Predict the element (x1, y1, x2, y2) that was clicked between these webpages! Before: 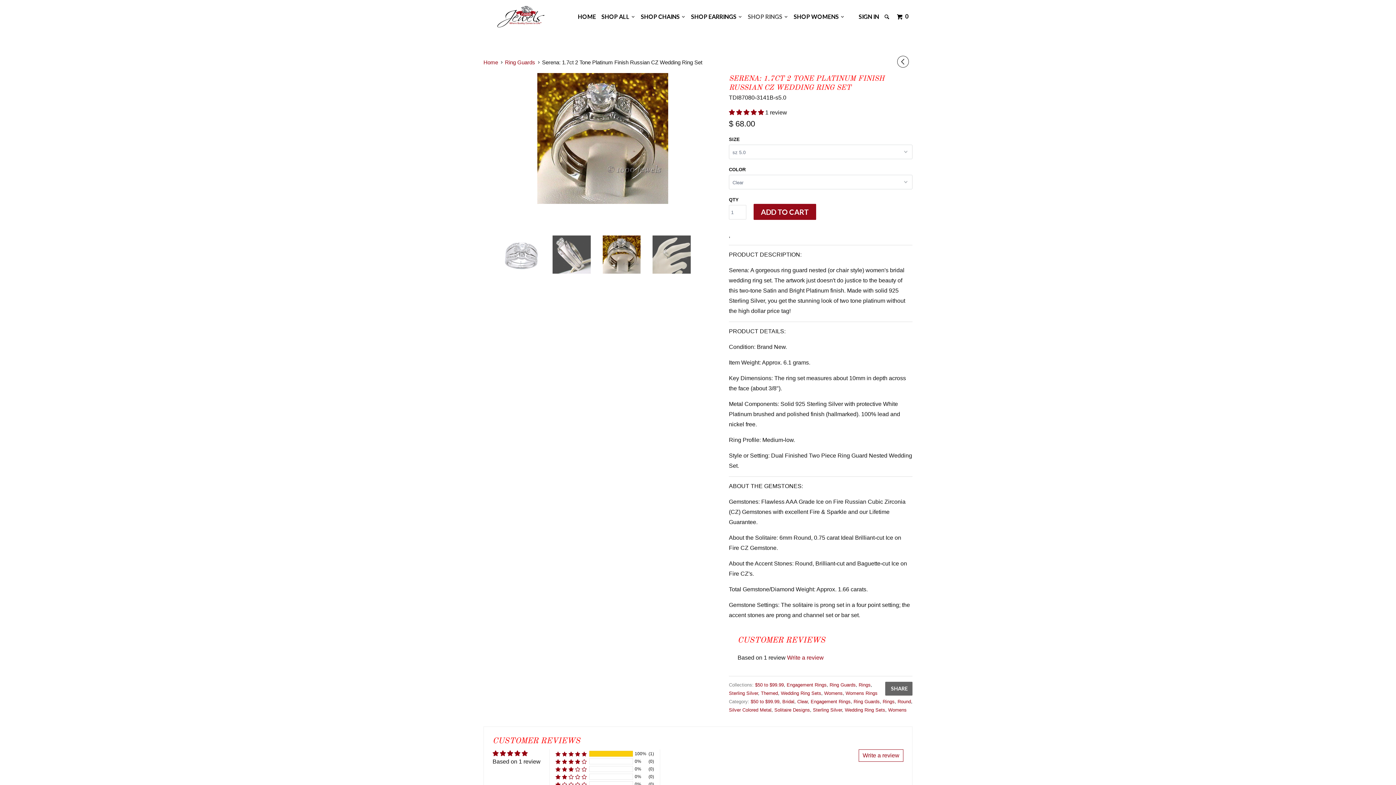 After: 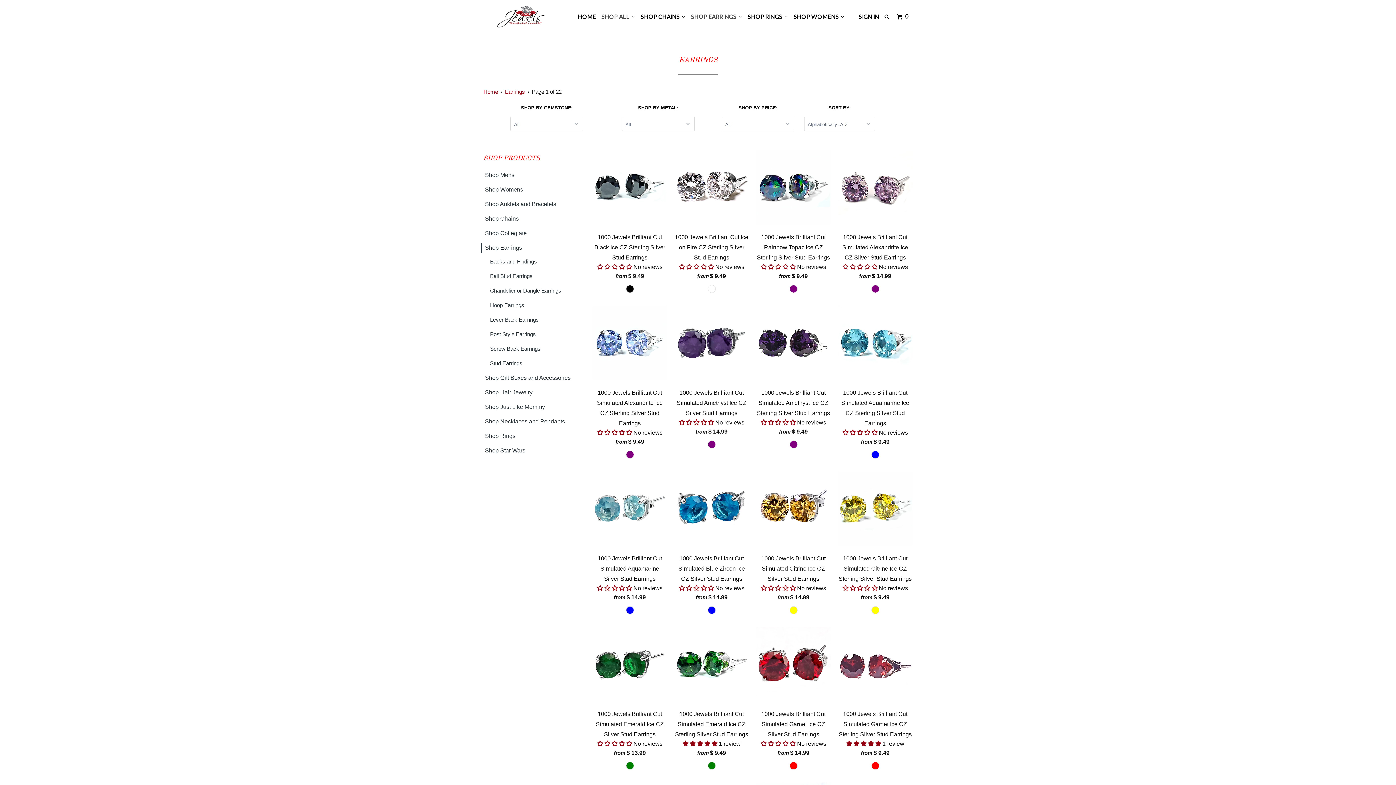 Action: label: SHOP EARRINGS   bbox: (689, 10, 744, 23)